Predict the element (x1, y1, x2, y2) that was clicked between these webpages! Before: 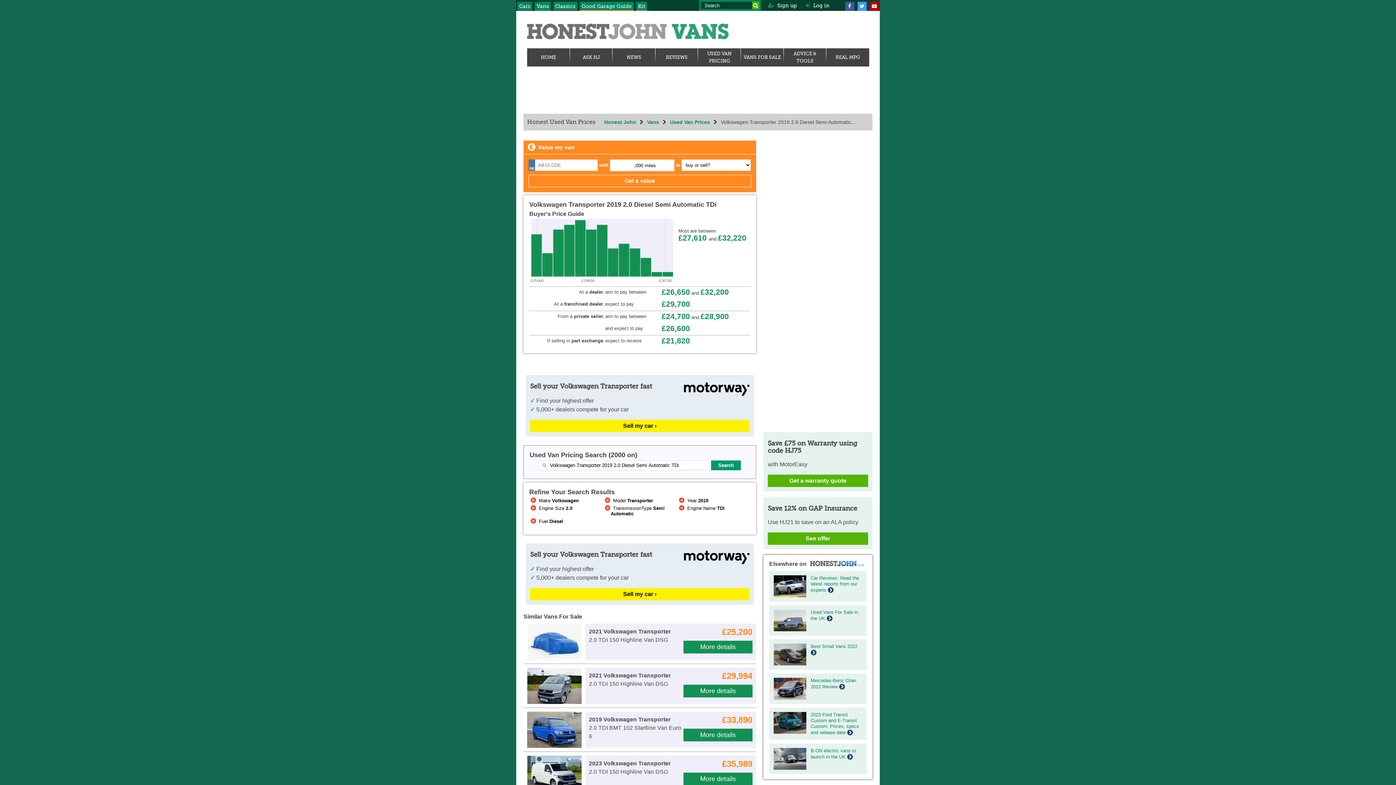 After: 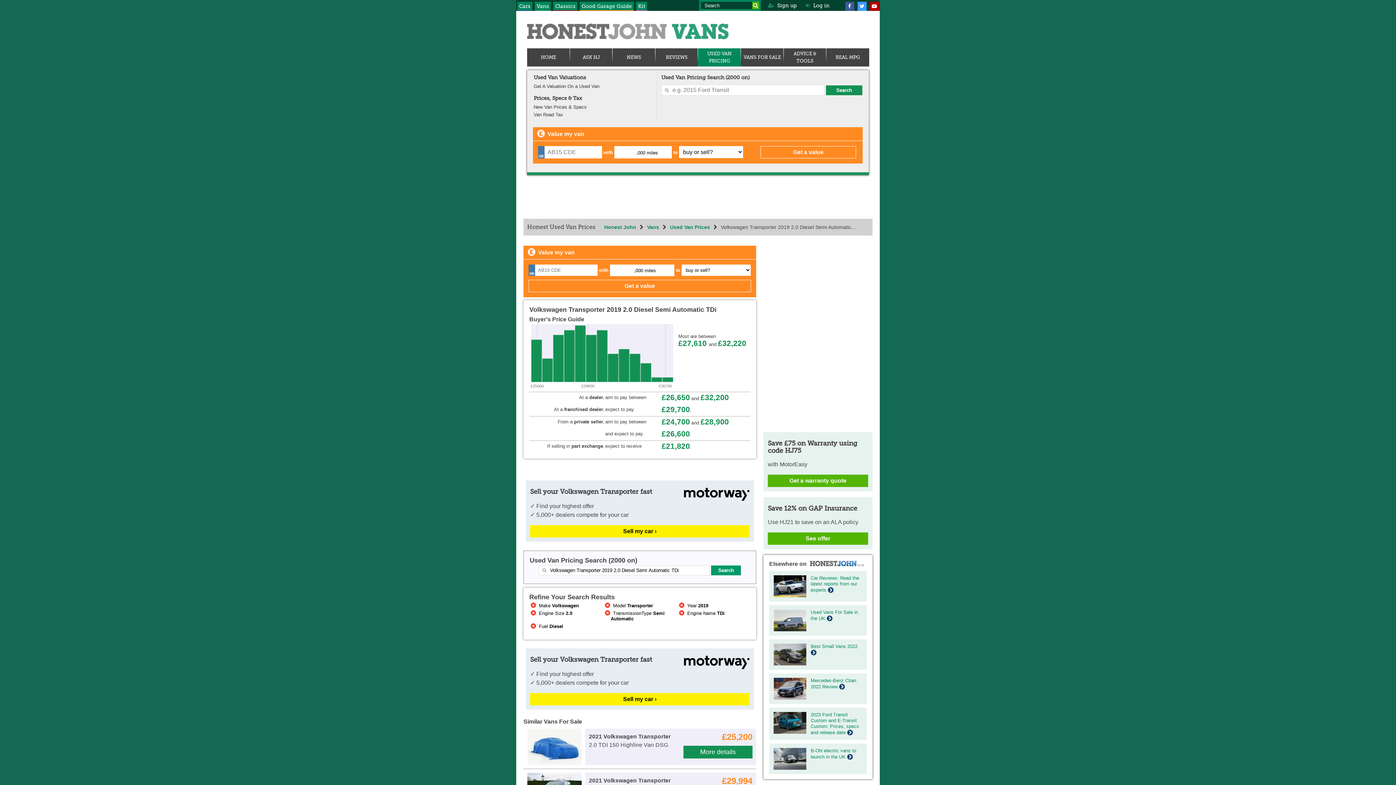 Action: label: USED VAN PRICING bbox: (700, 50, 739, 64)